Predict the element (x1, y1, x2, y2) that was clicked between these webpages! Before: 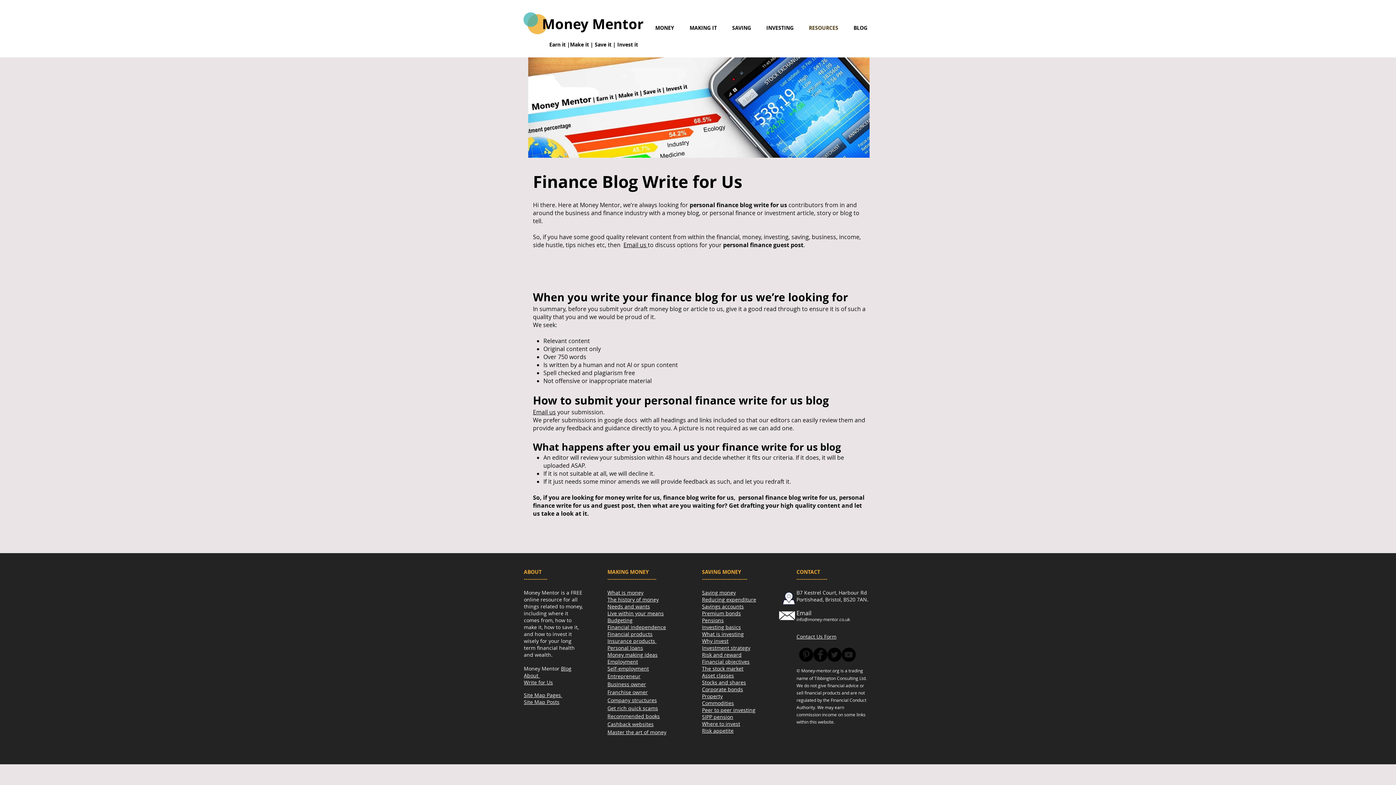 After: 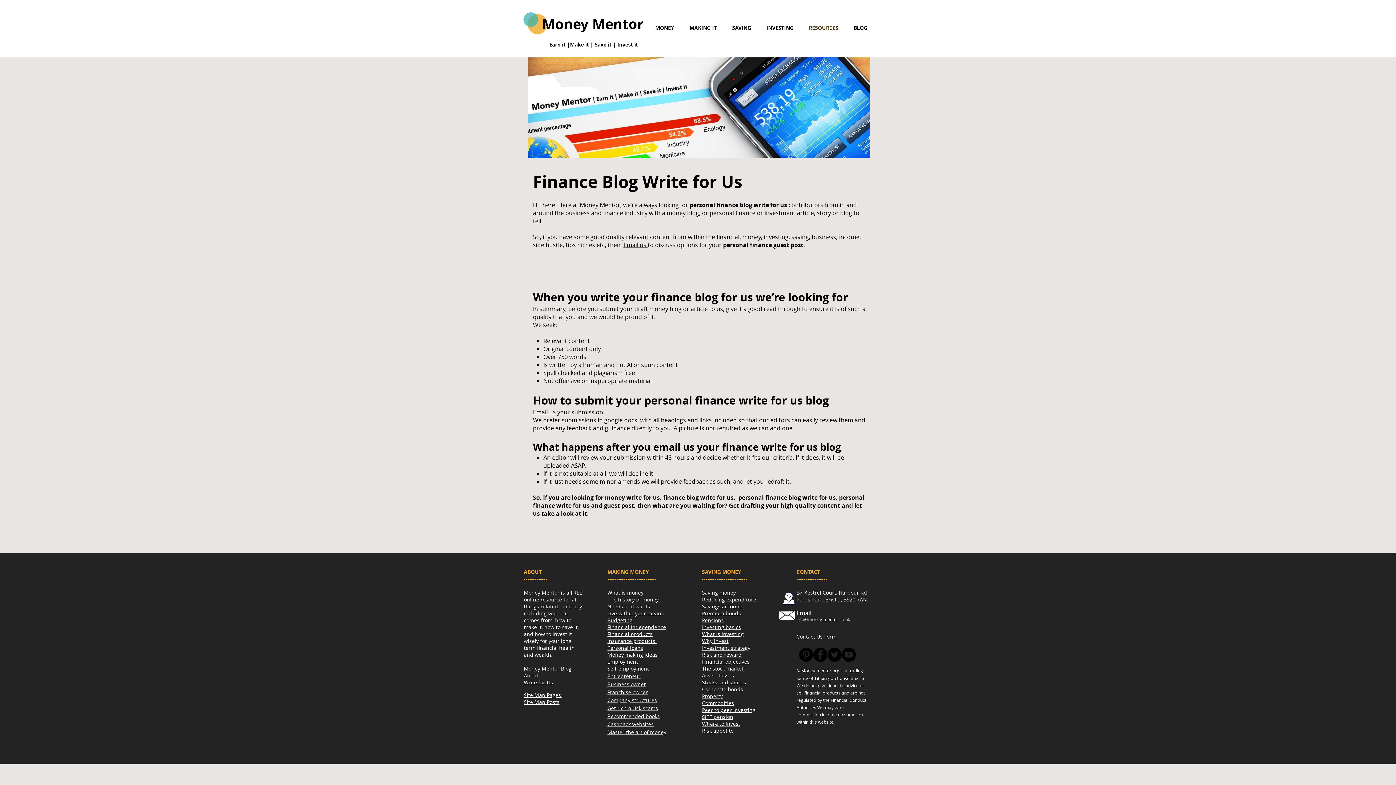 Action: bbox: (702, 610, 741, 617) label: Premium bonds